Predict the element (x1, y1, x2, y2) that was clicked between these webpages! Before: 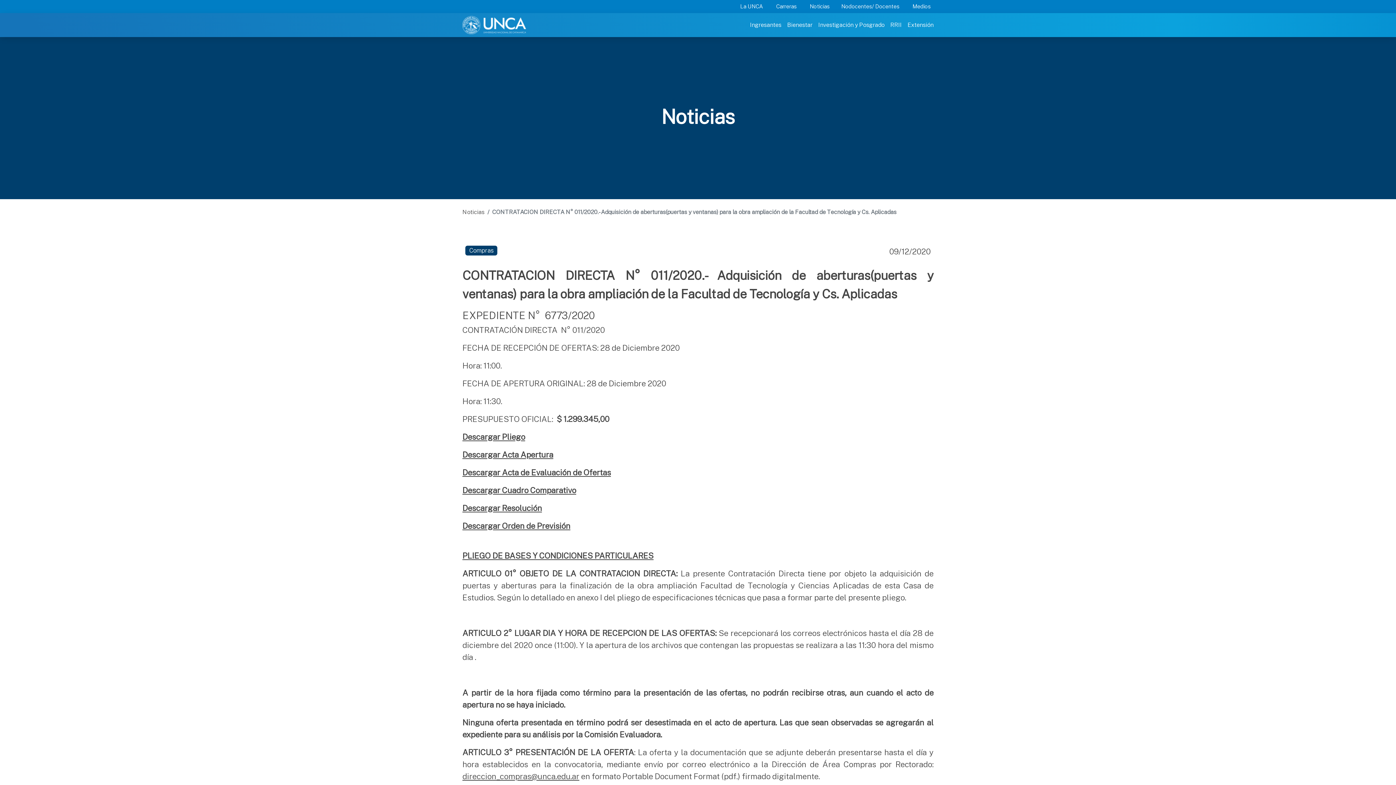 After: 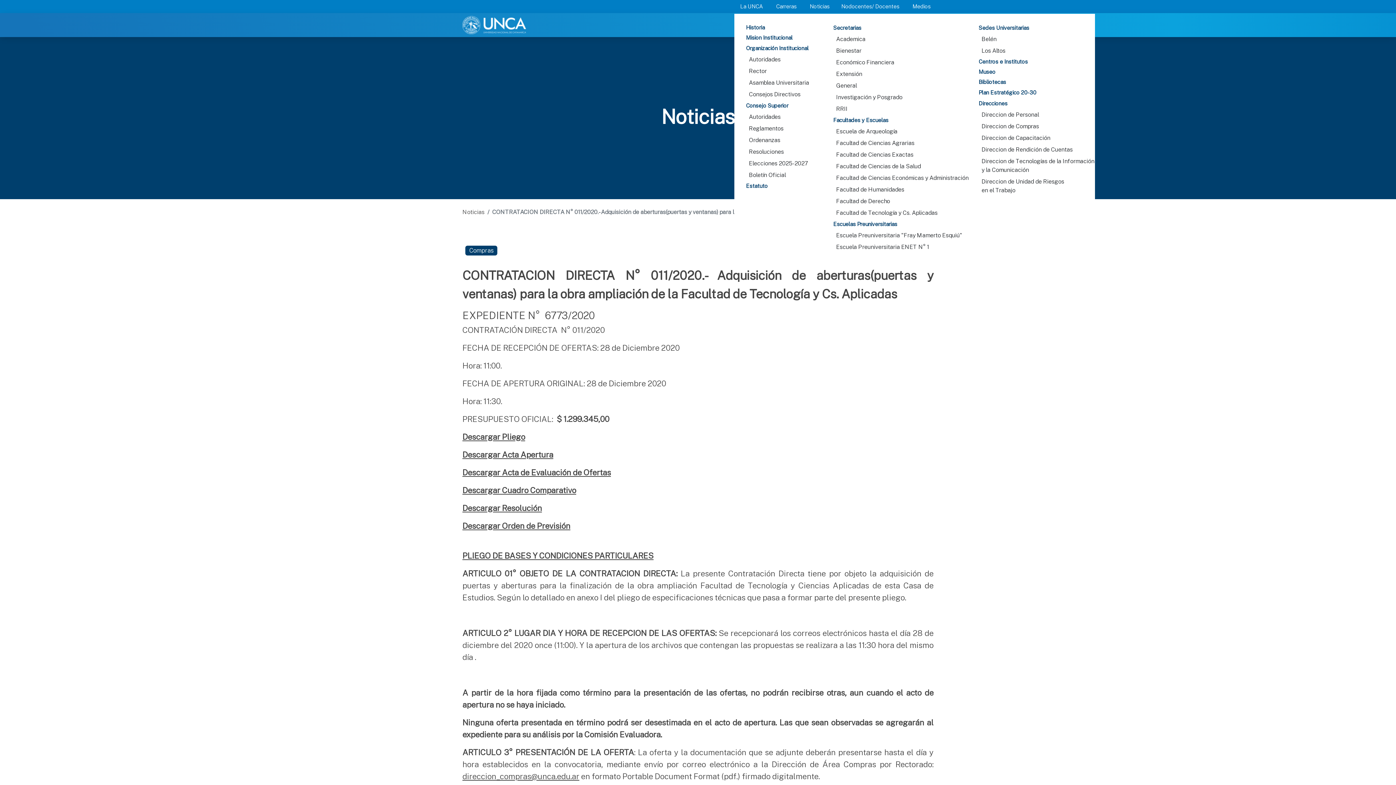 Action: bbox: (734, 0, 770, 13) label: La UNCA